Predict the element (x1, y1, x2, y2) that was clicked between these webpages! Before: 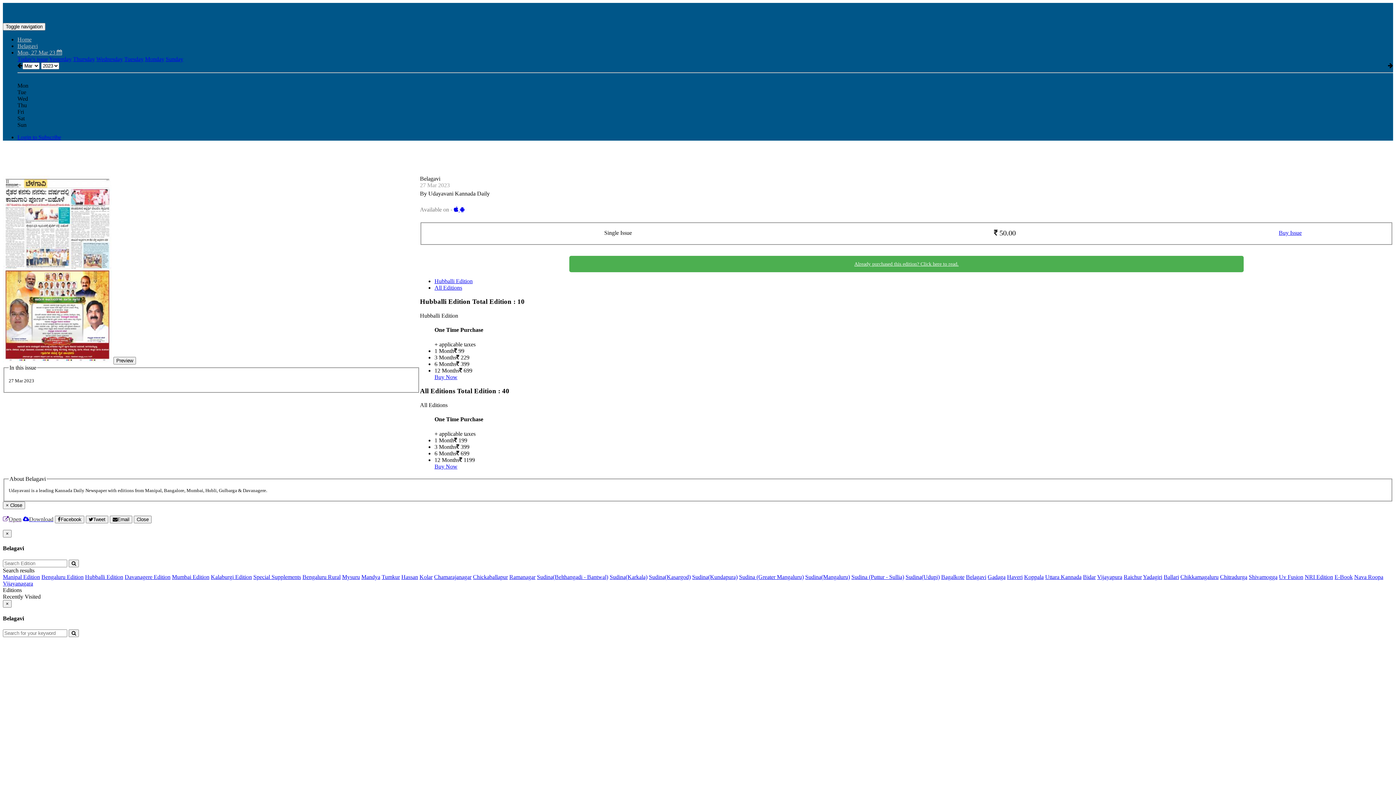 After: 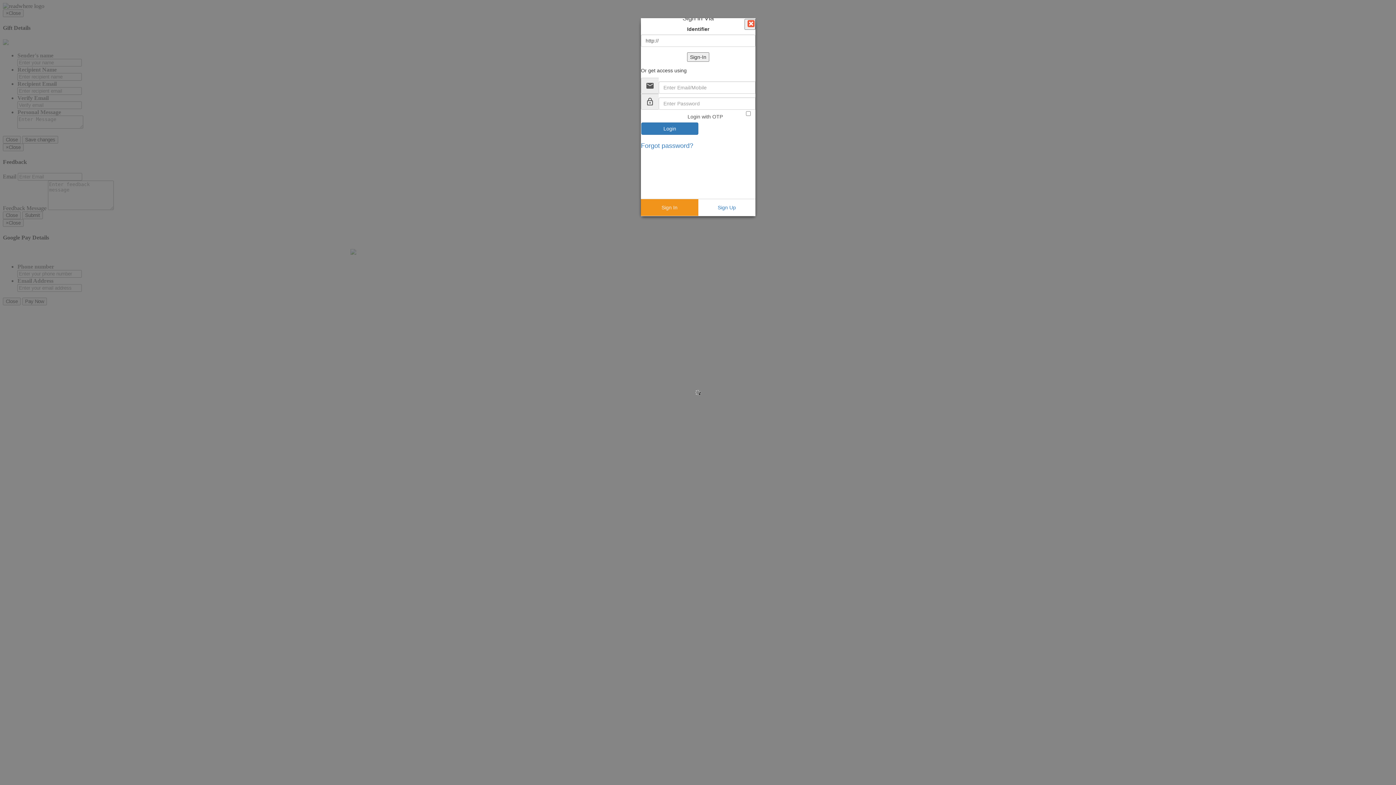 Action: bbox: (1279, 227, 1302, 238) label: Buy Issue